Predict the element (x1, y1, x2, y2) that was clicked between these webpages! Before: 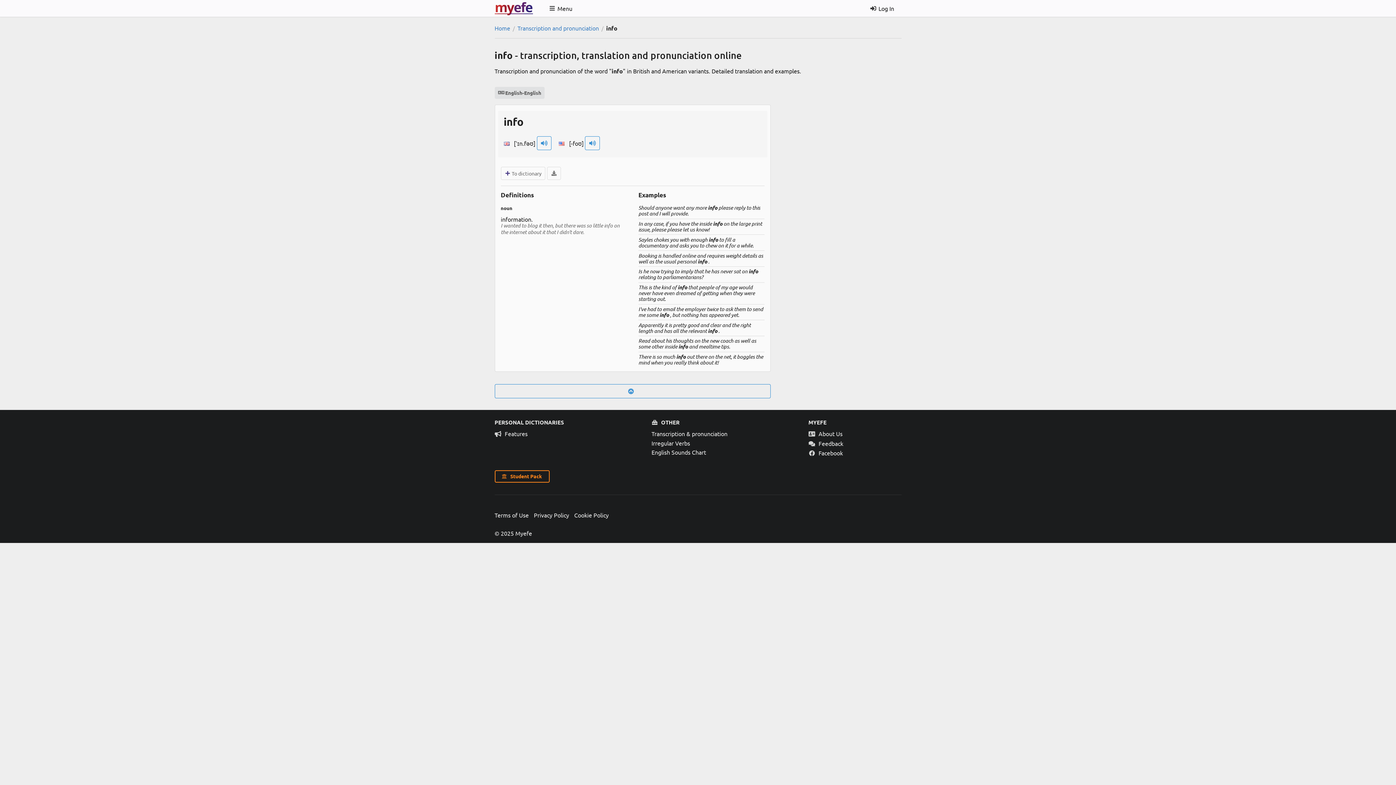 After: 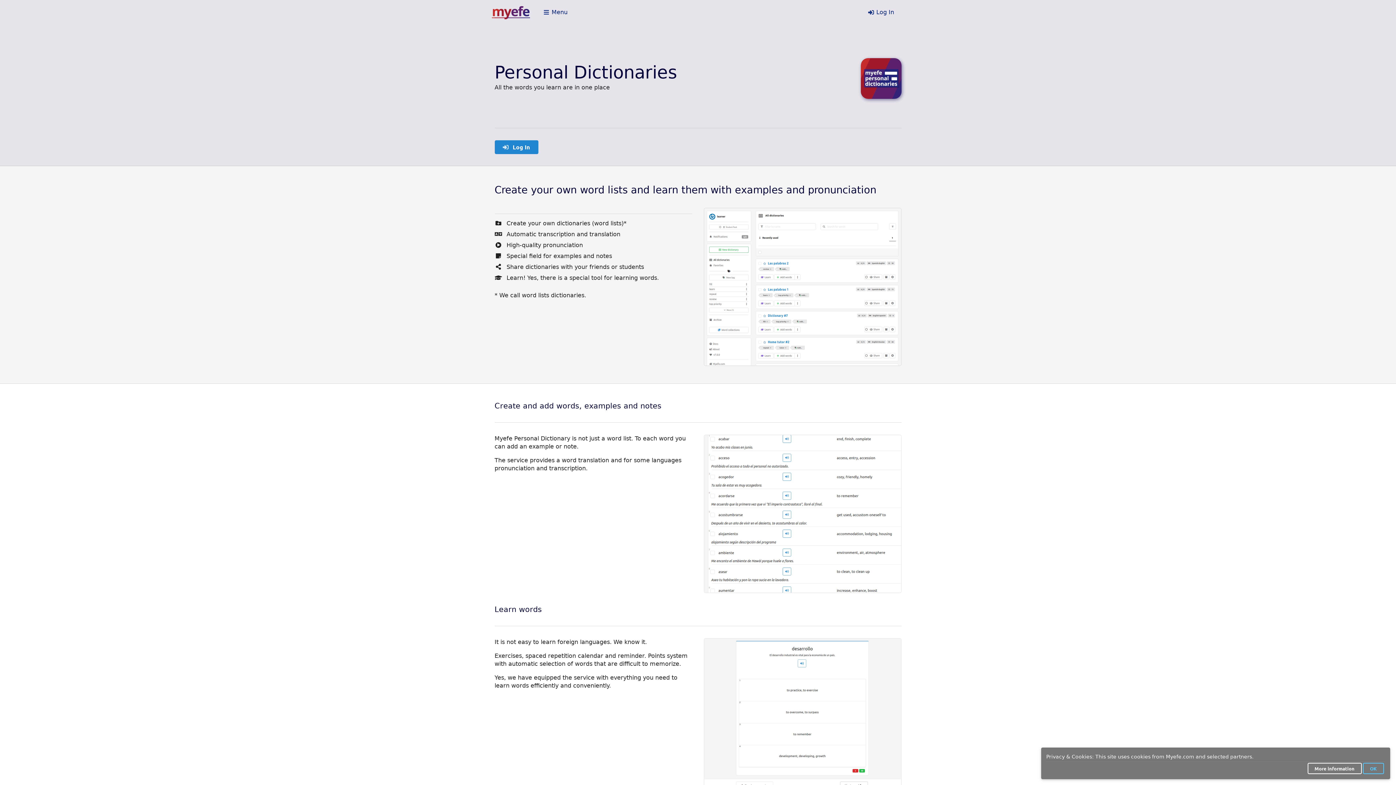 Action: label: PERSONAL DICTIONARIES bbox: (494, 418, 640, 426)